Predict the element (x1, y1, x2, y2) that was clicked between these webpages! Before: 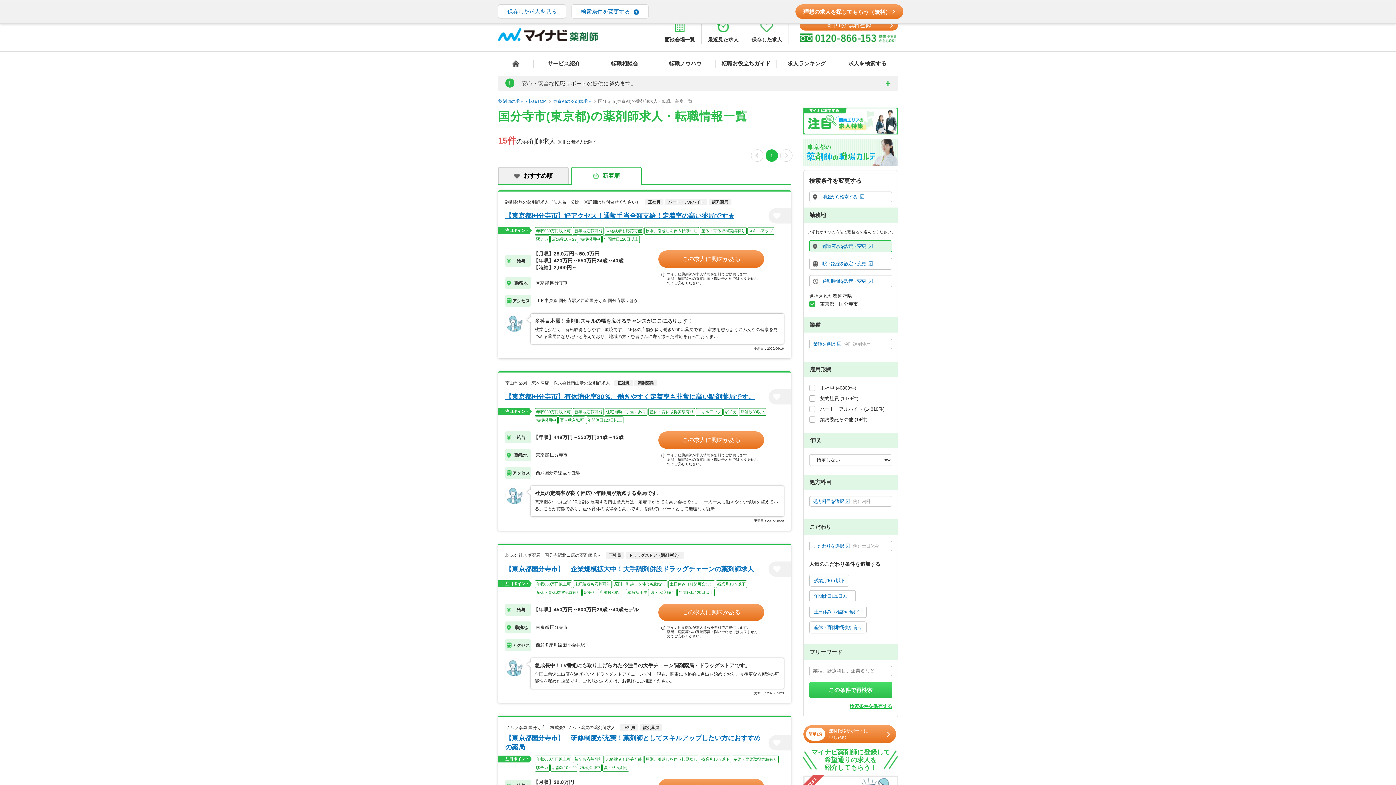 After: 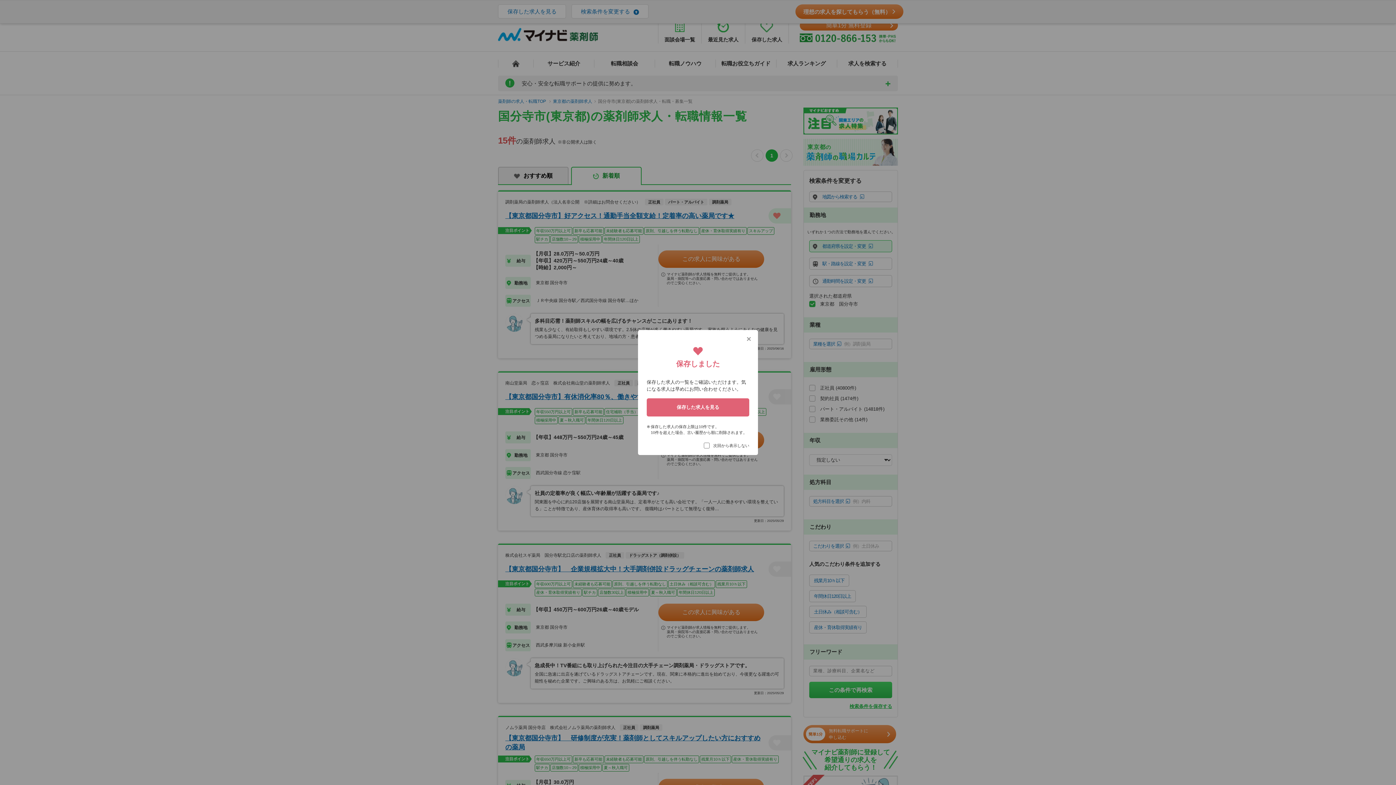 Action: bbox: (768, 208, 791, 223)